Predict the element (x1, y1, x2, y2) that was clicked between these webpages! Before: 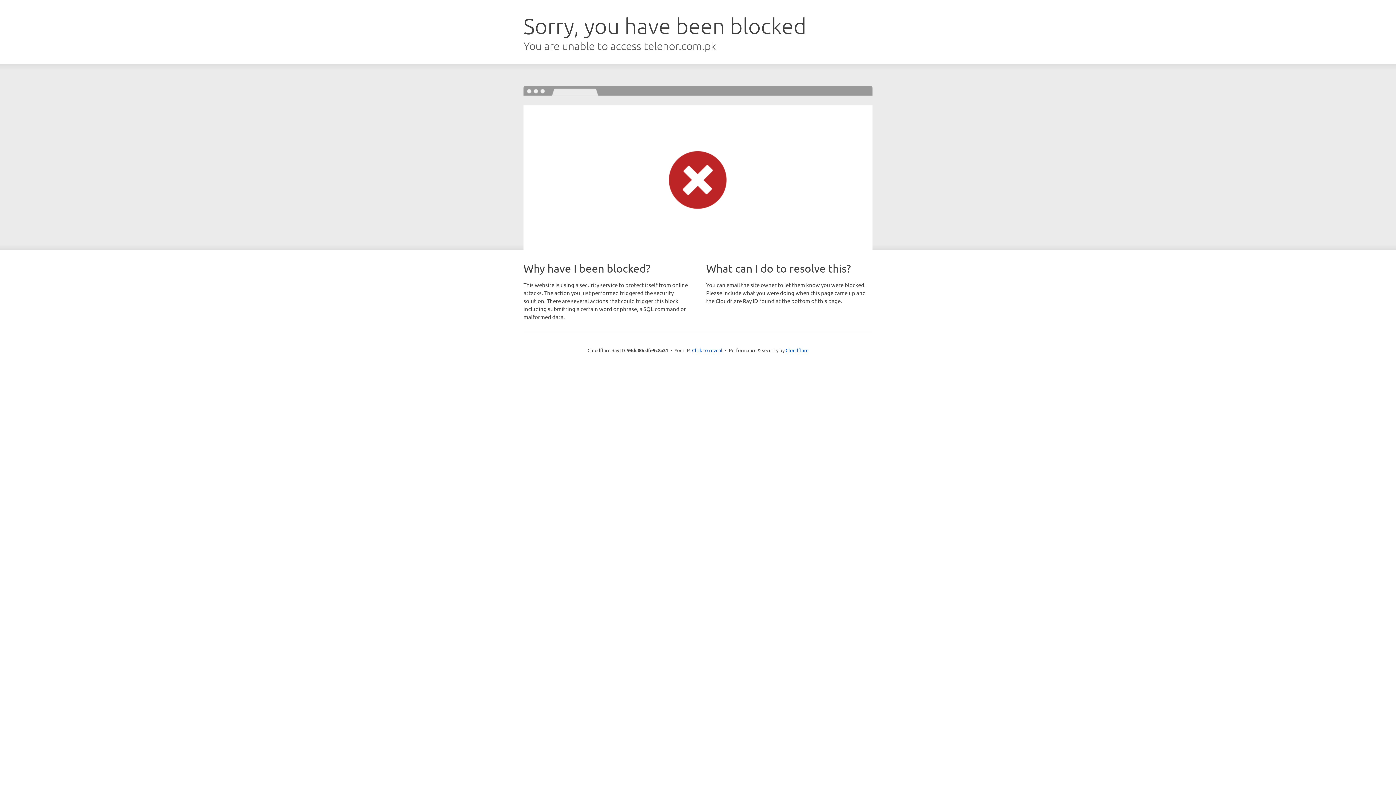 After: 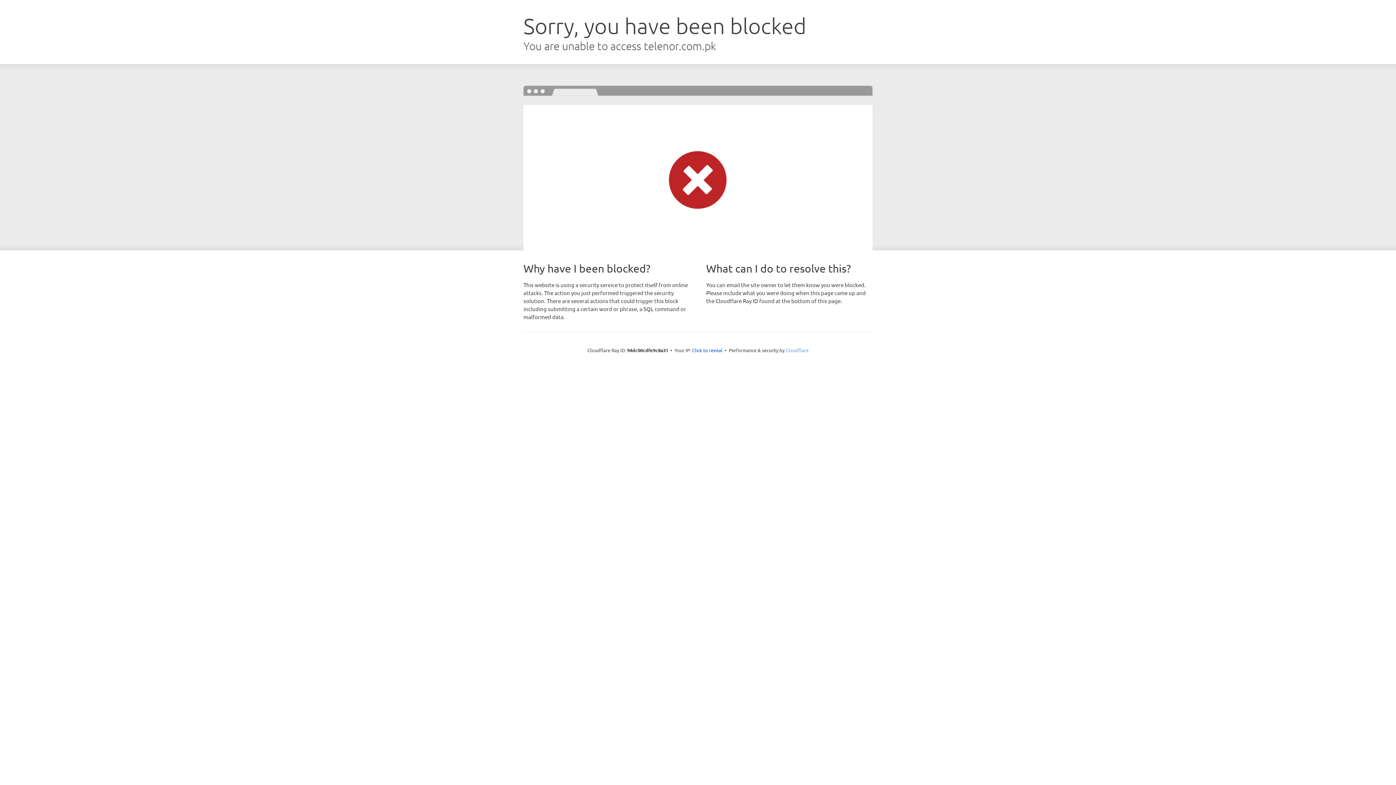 Action: bbox: (785, 347, 808, 353) label: Cloudflare